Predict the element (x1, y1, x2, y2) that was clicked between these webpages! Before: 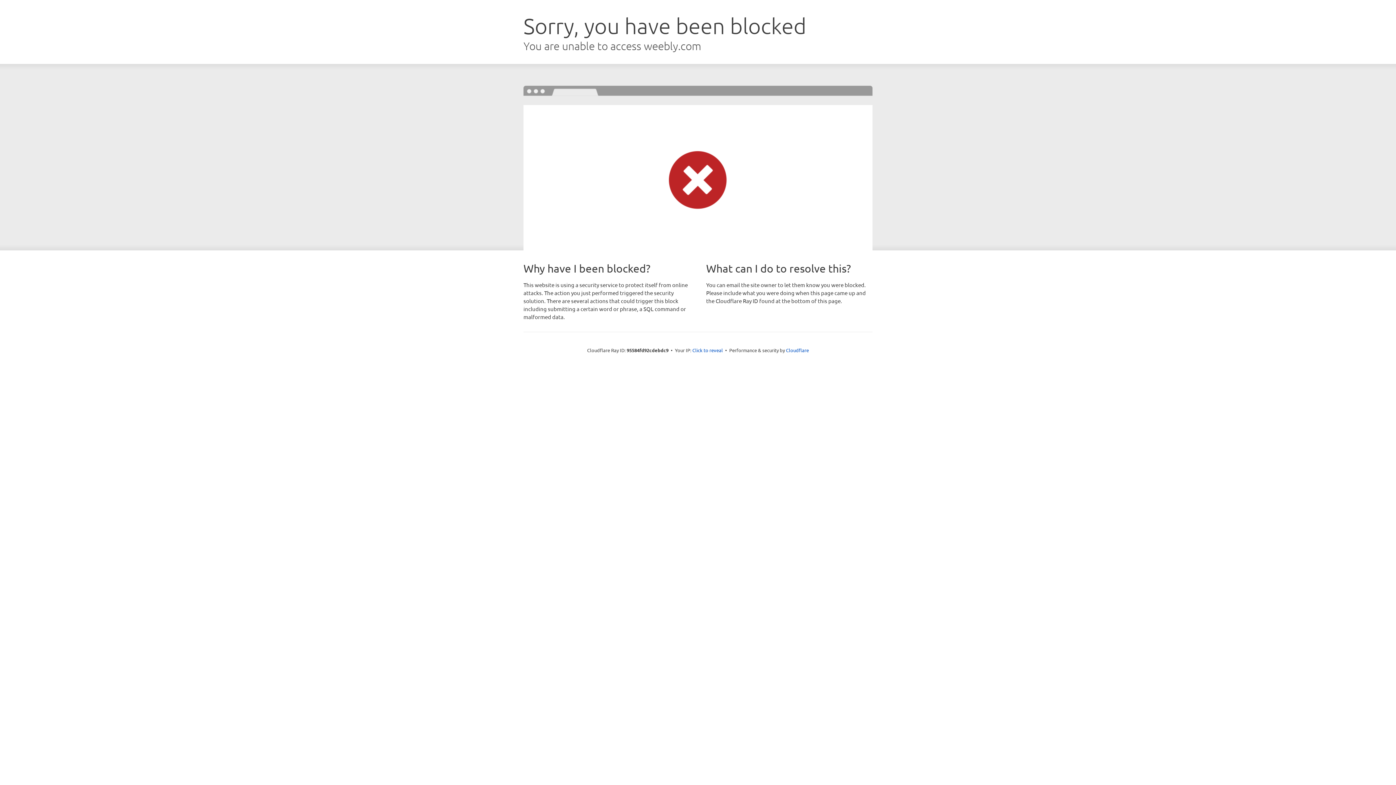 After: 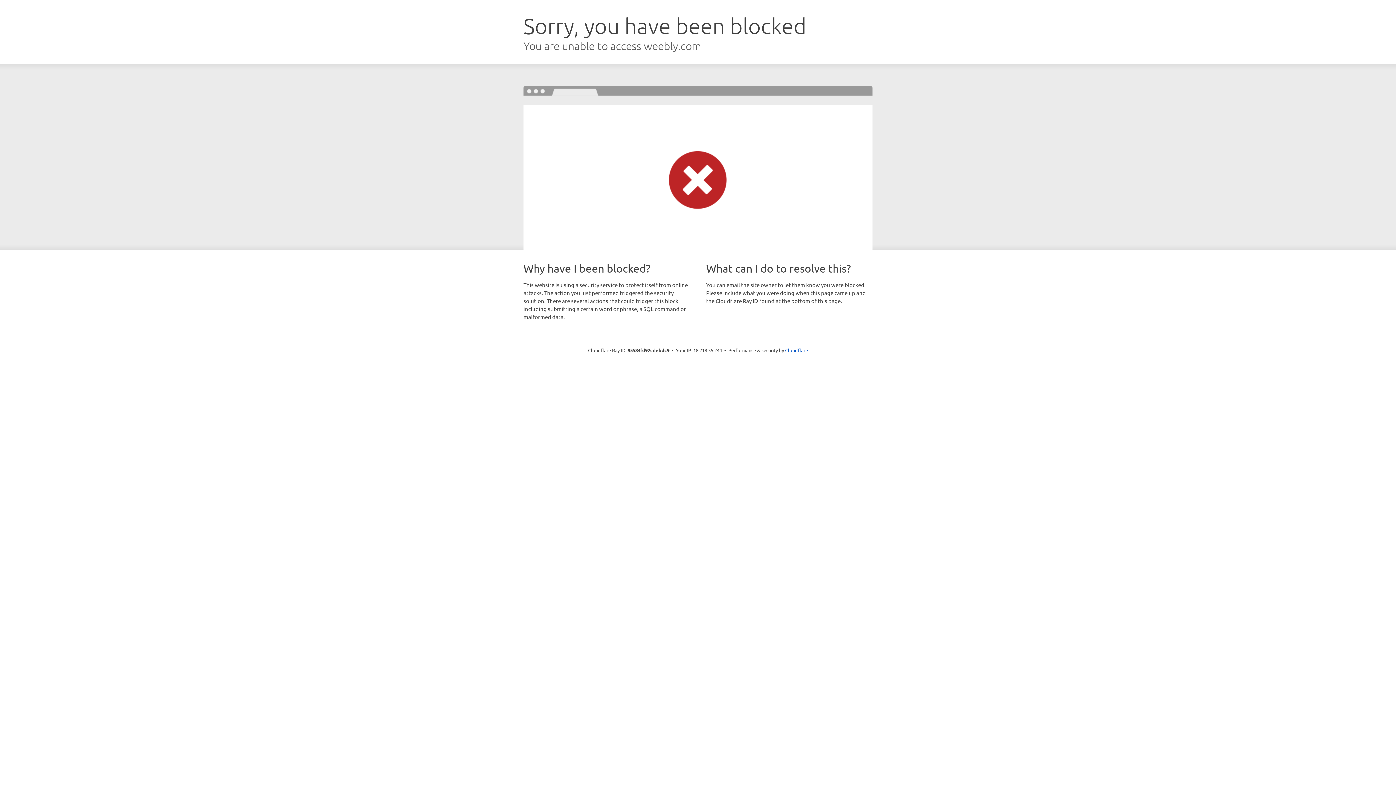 Action: bbox: (692, 346, 723, 353) label: Click to reveal